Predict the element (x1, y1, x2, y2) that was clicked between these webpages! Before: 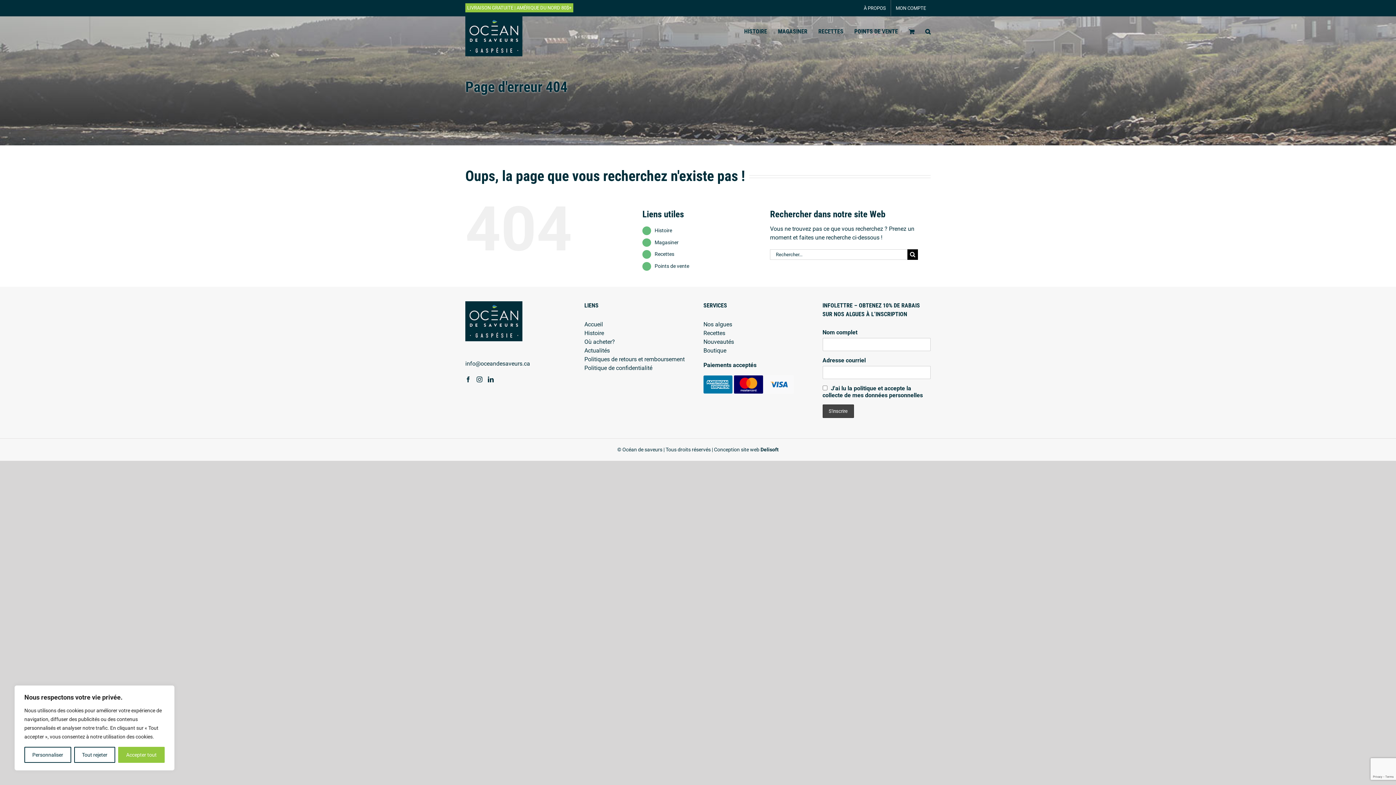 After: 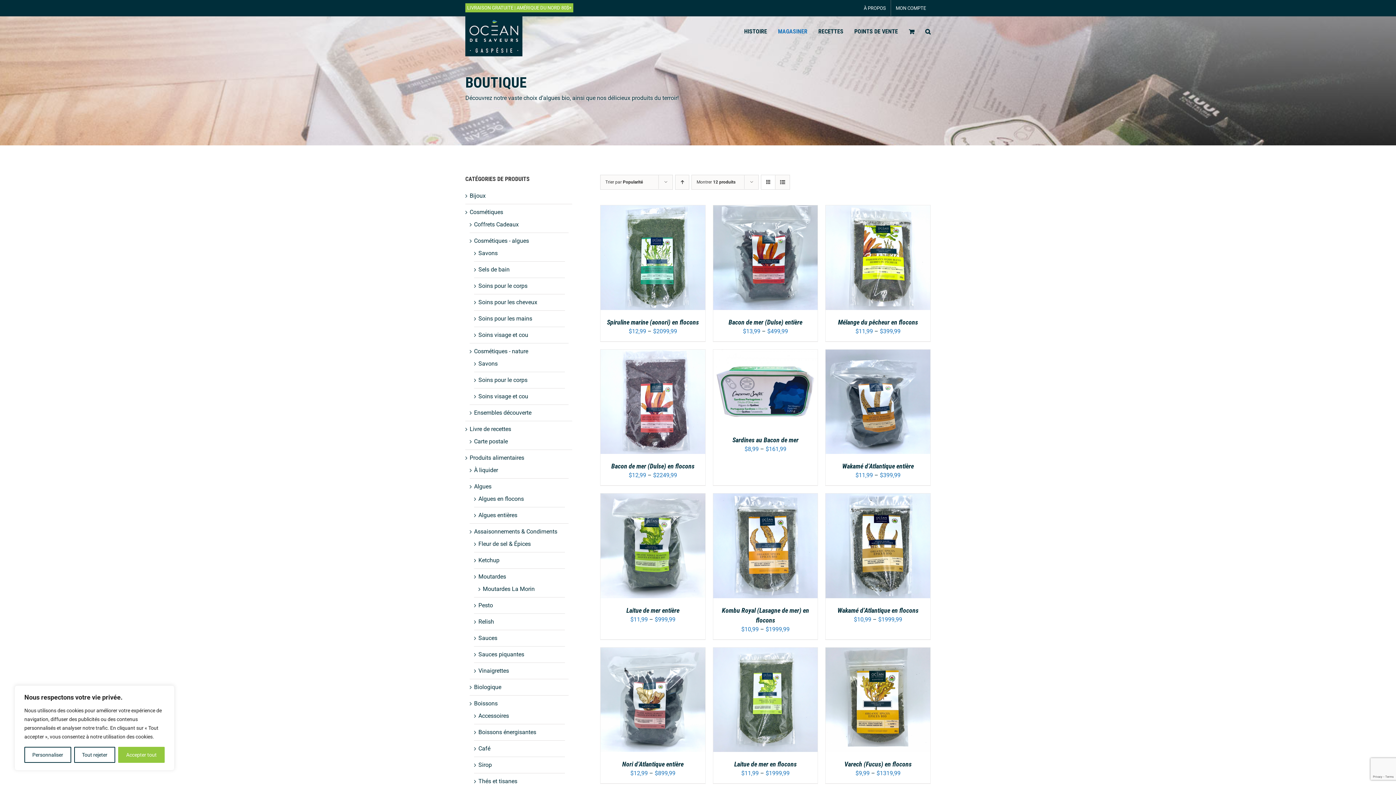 Action: bbox: (778, 16, 807, 46) label: MAGASINER